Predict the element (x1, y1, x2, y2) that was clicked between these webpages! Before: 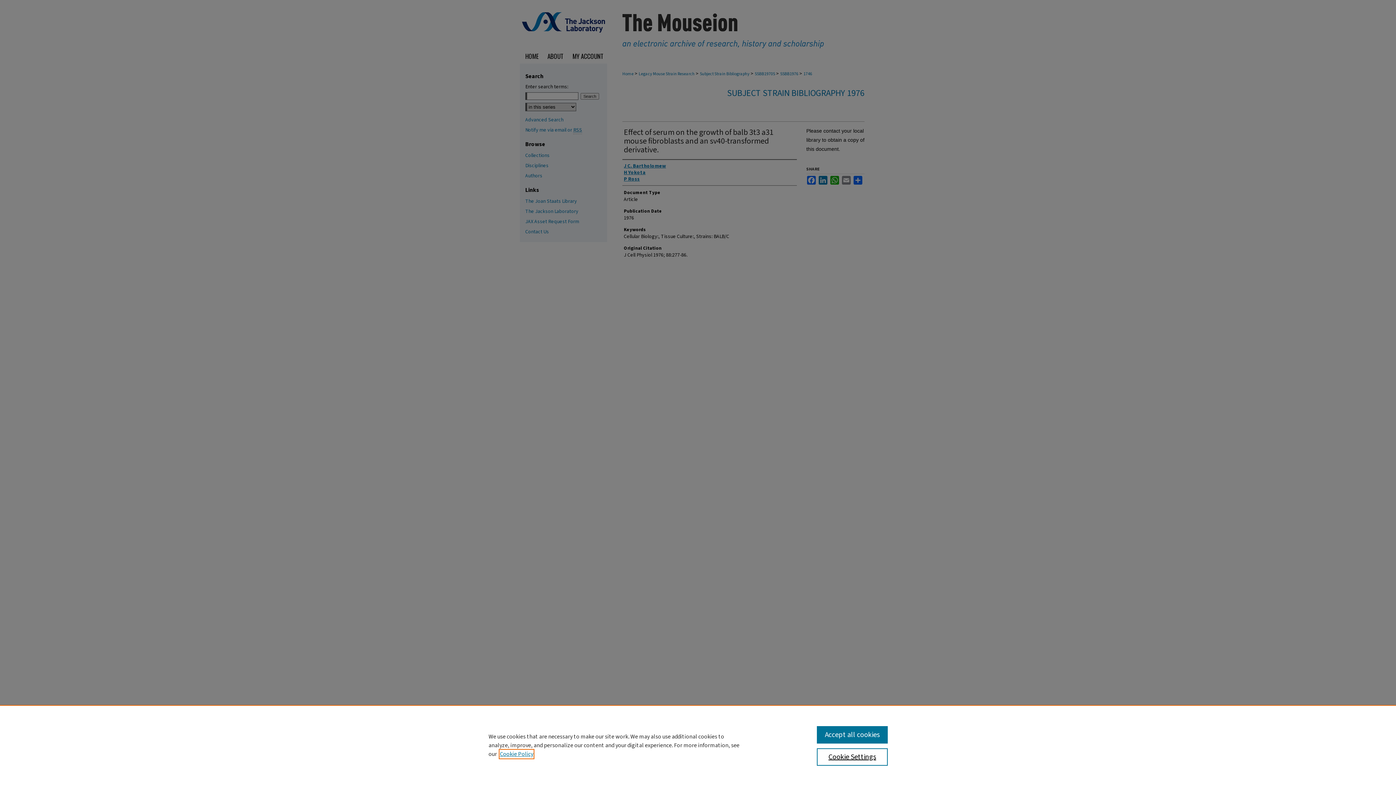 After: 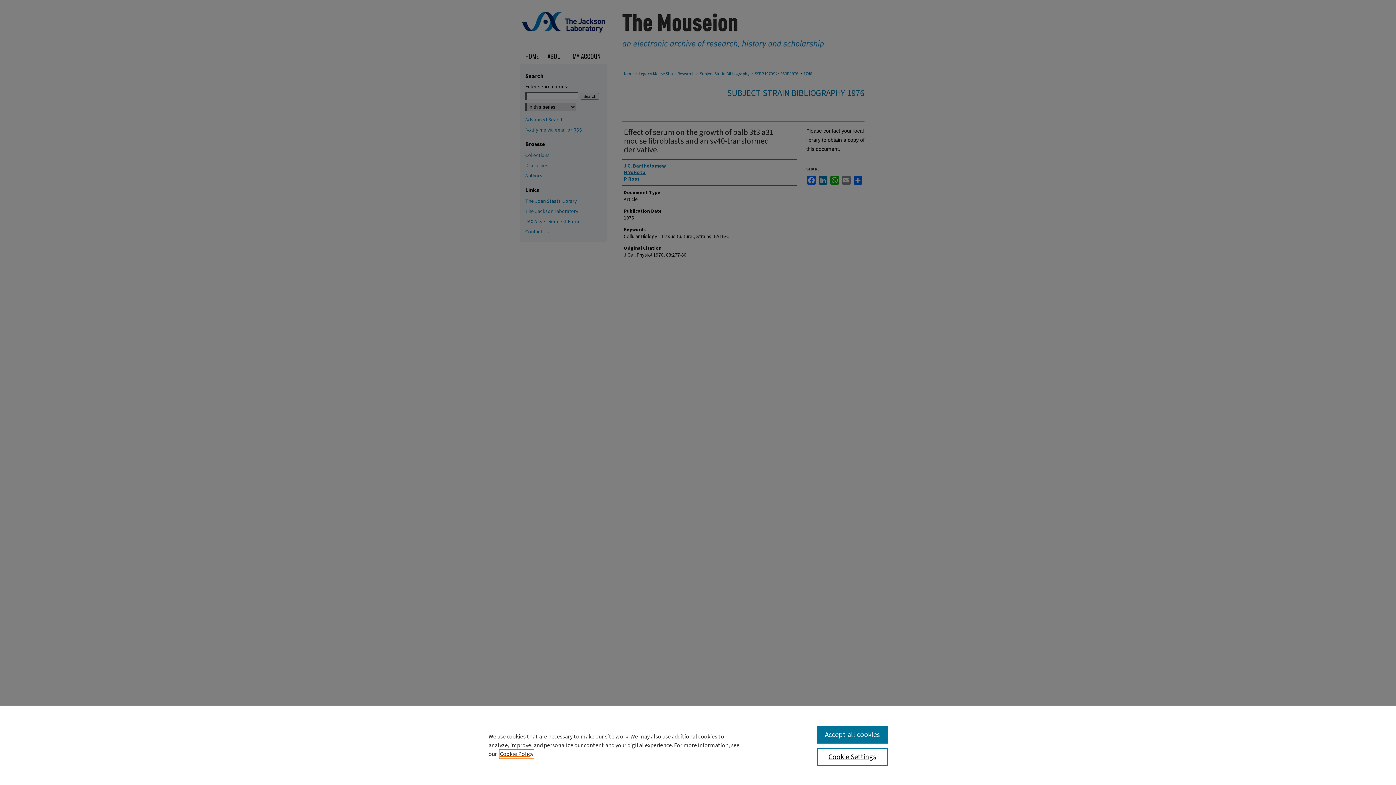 Action: bbox: (500, 750, 533, 758) label: , opens in a new tab